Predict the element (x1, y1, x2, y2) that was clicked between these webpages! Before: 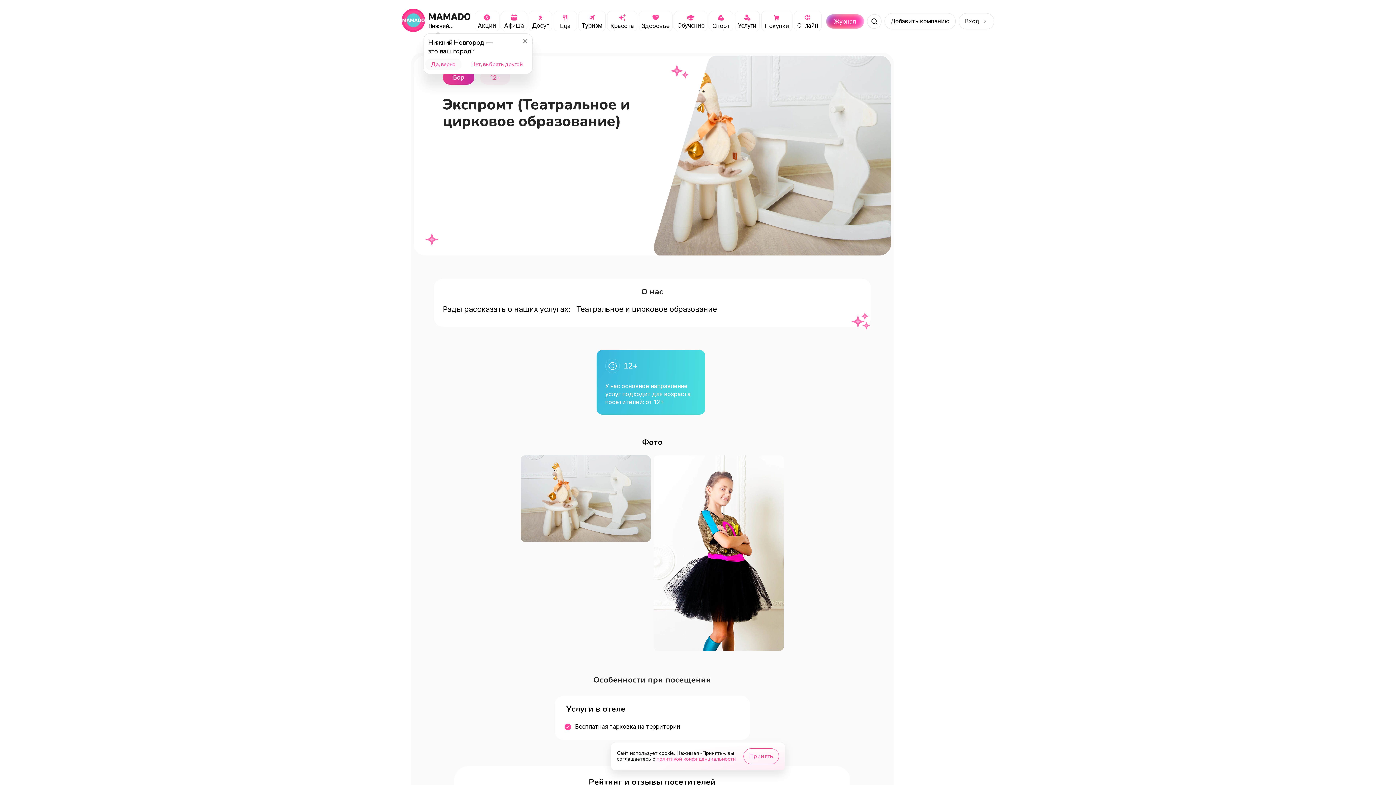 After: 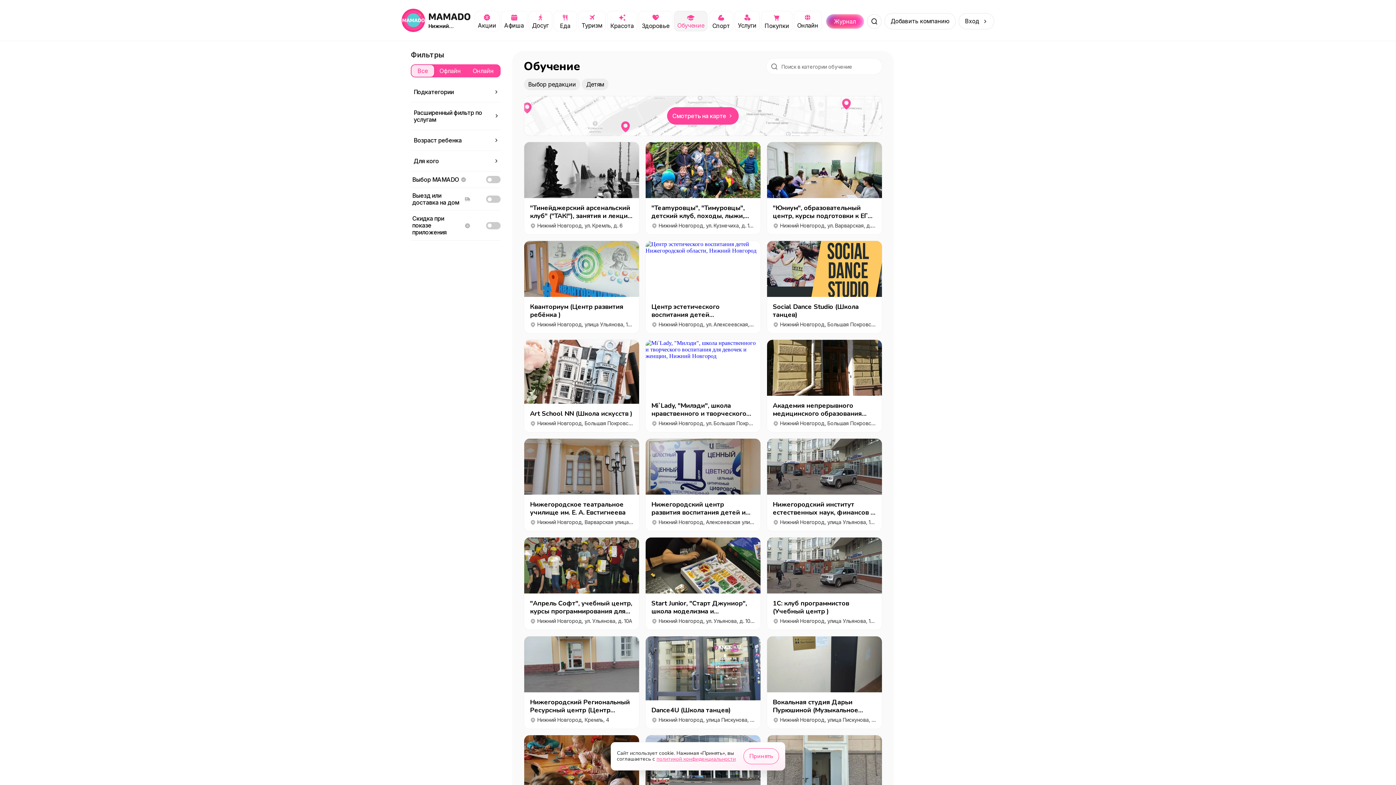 Action: bbox: (674, 10, 707, 31) label: Обучение